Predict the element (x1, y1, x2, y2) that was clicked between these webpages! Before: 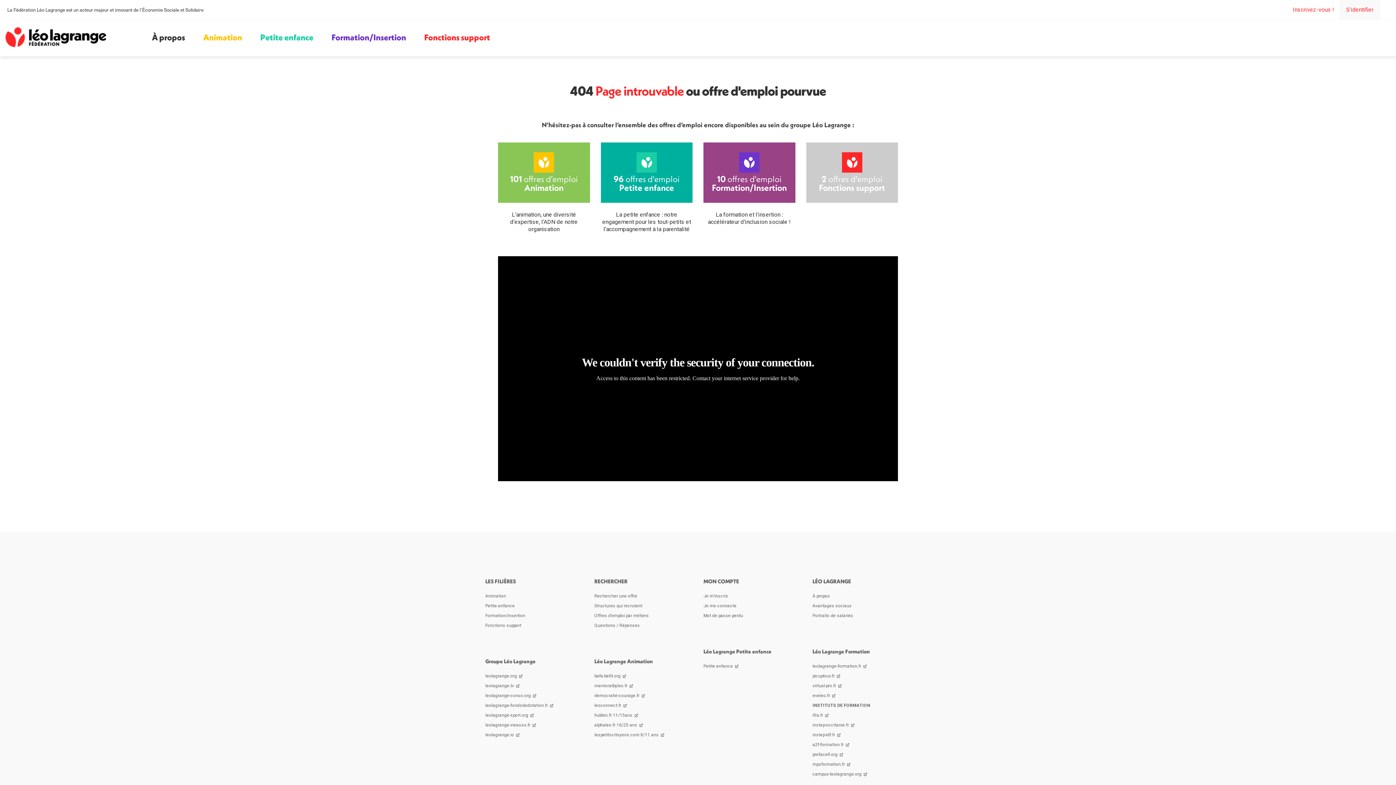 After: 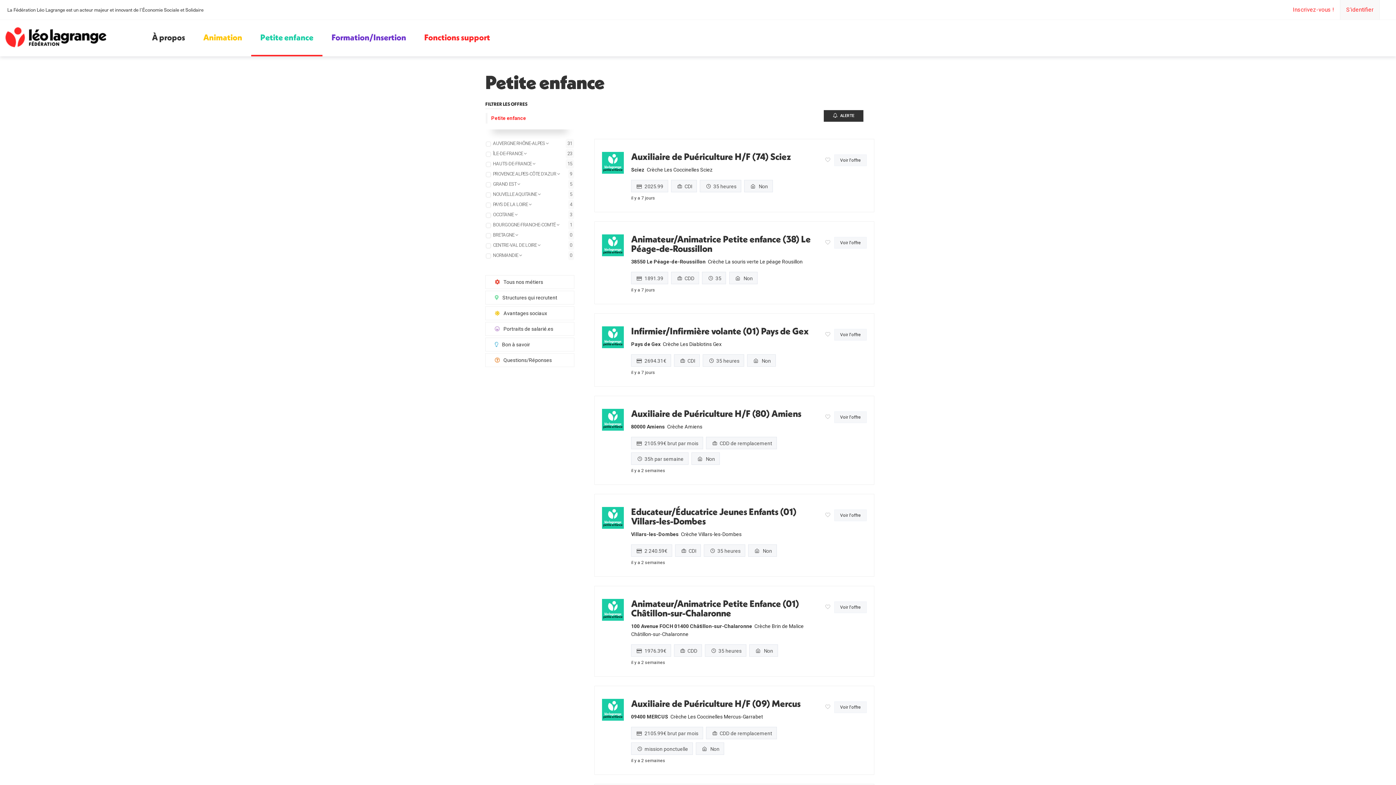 Action: bbox: (636, 156, 657, 167)